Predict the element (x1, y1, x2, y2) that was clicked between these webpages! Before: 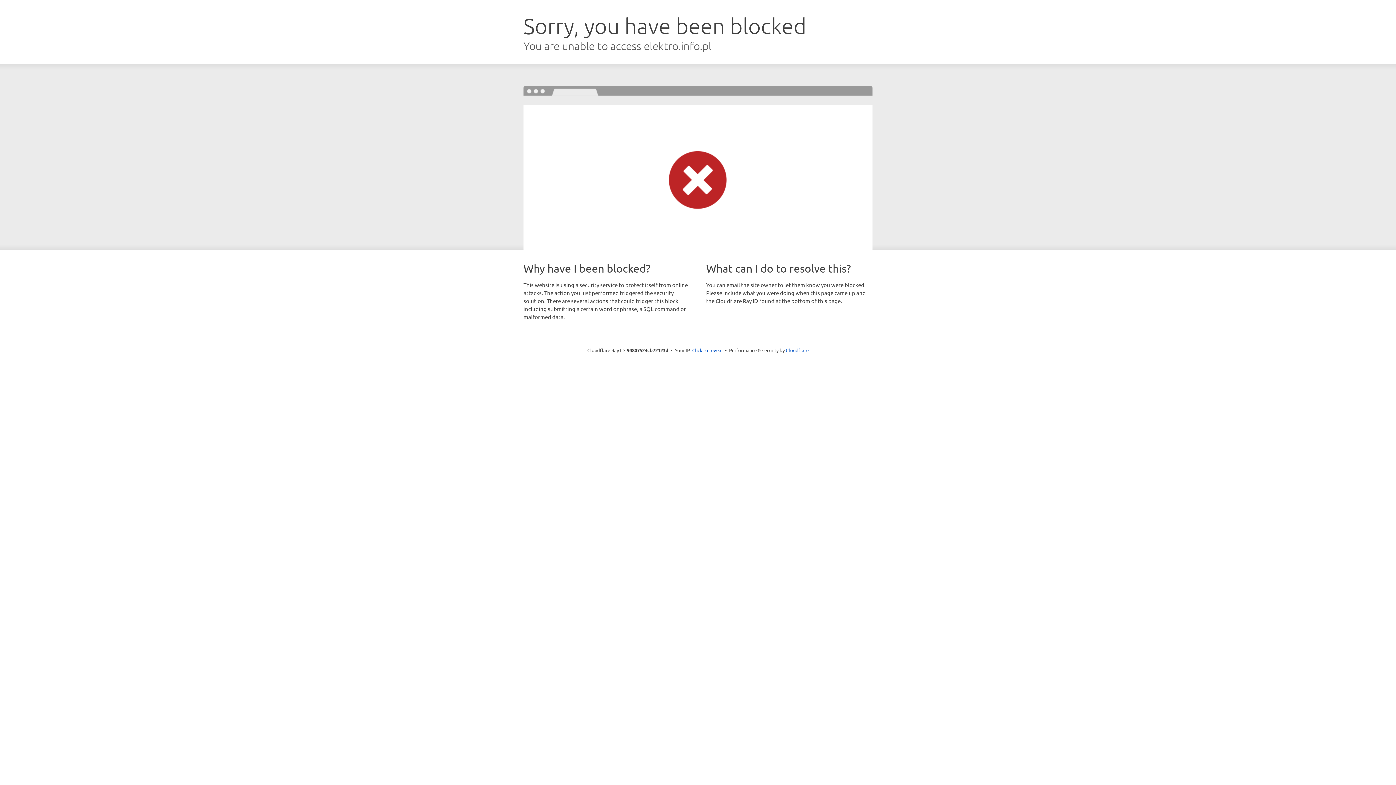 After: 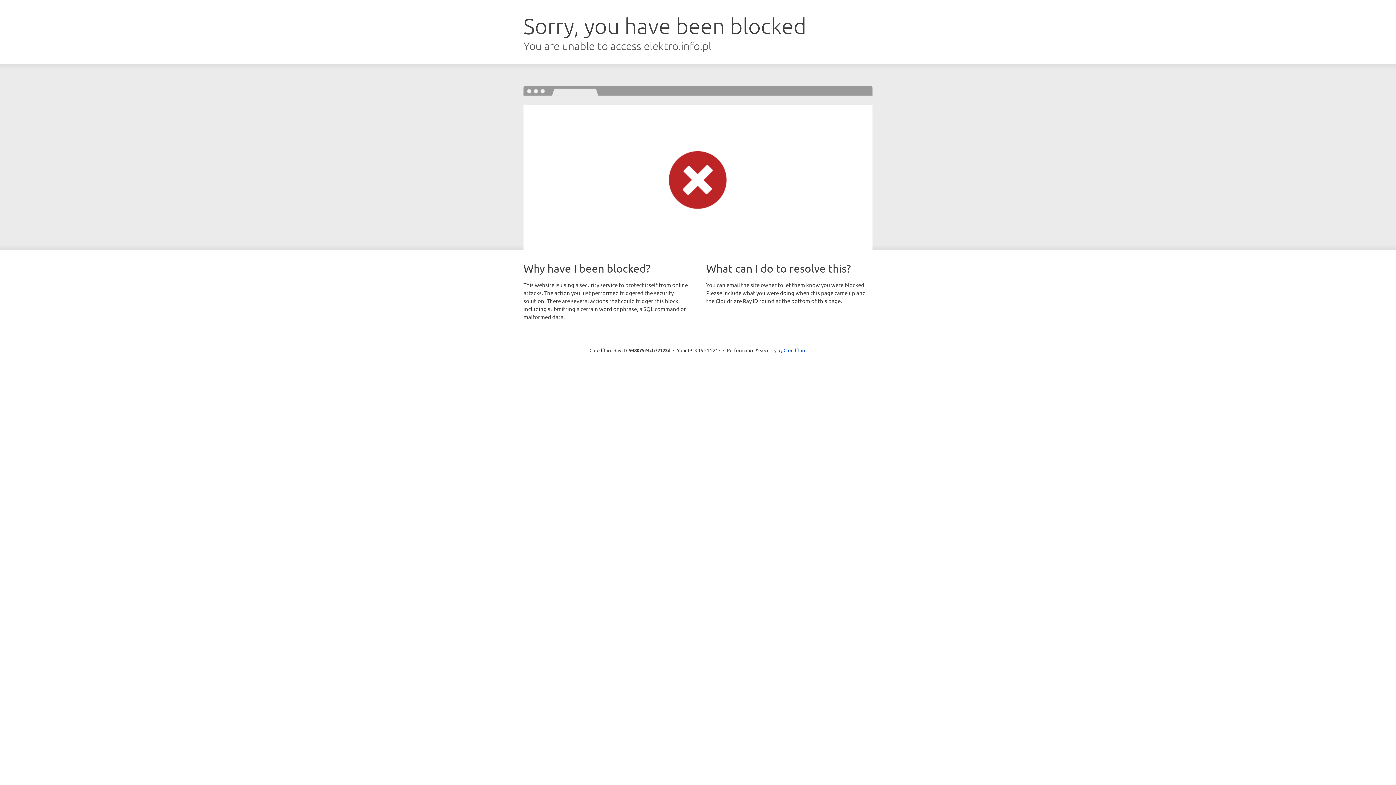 Action: label: Click to reveal bbox: (692, 346, 722, 353)